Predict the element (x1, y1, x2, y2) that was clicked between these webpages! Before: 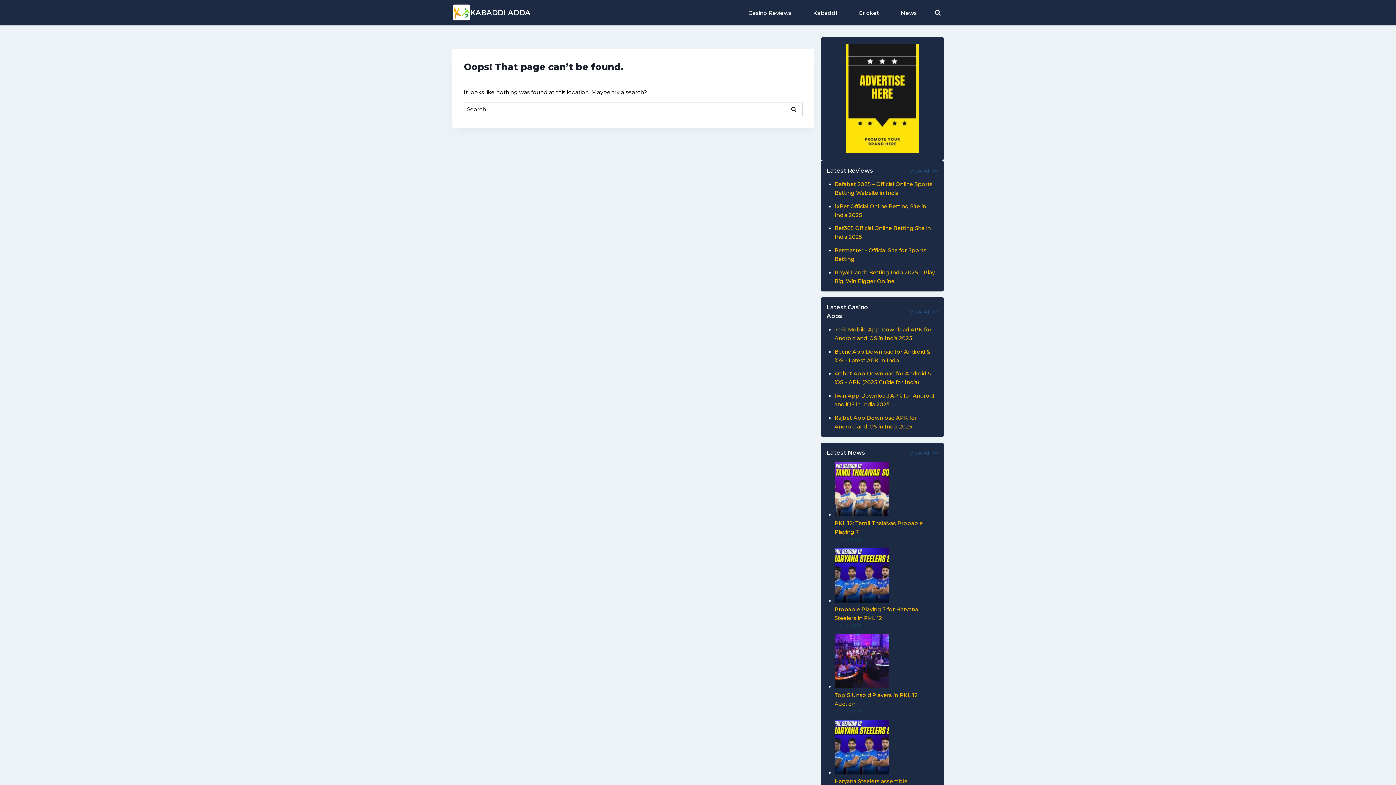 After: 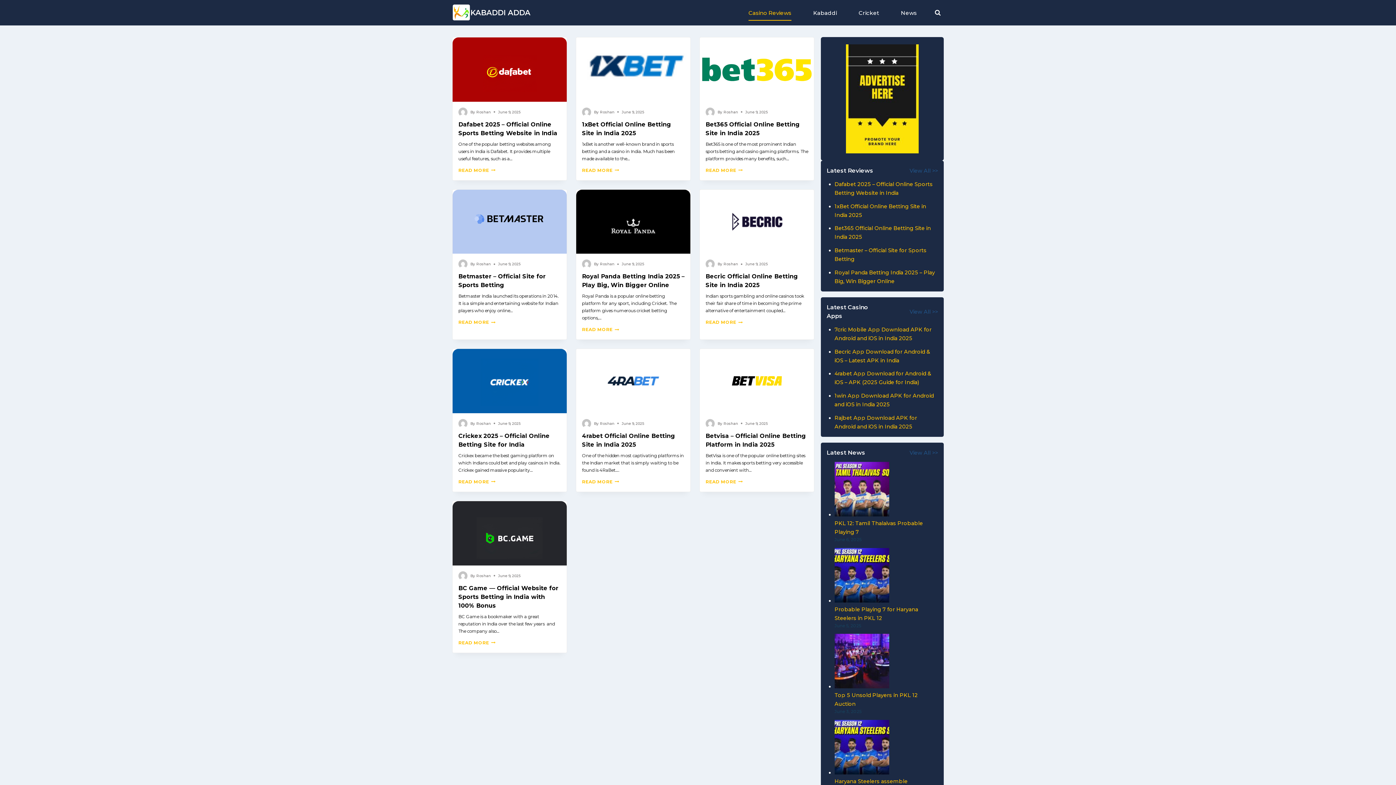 Action: label: View All >> bbox: (909, 167, 938, 174)